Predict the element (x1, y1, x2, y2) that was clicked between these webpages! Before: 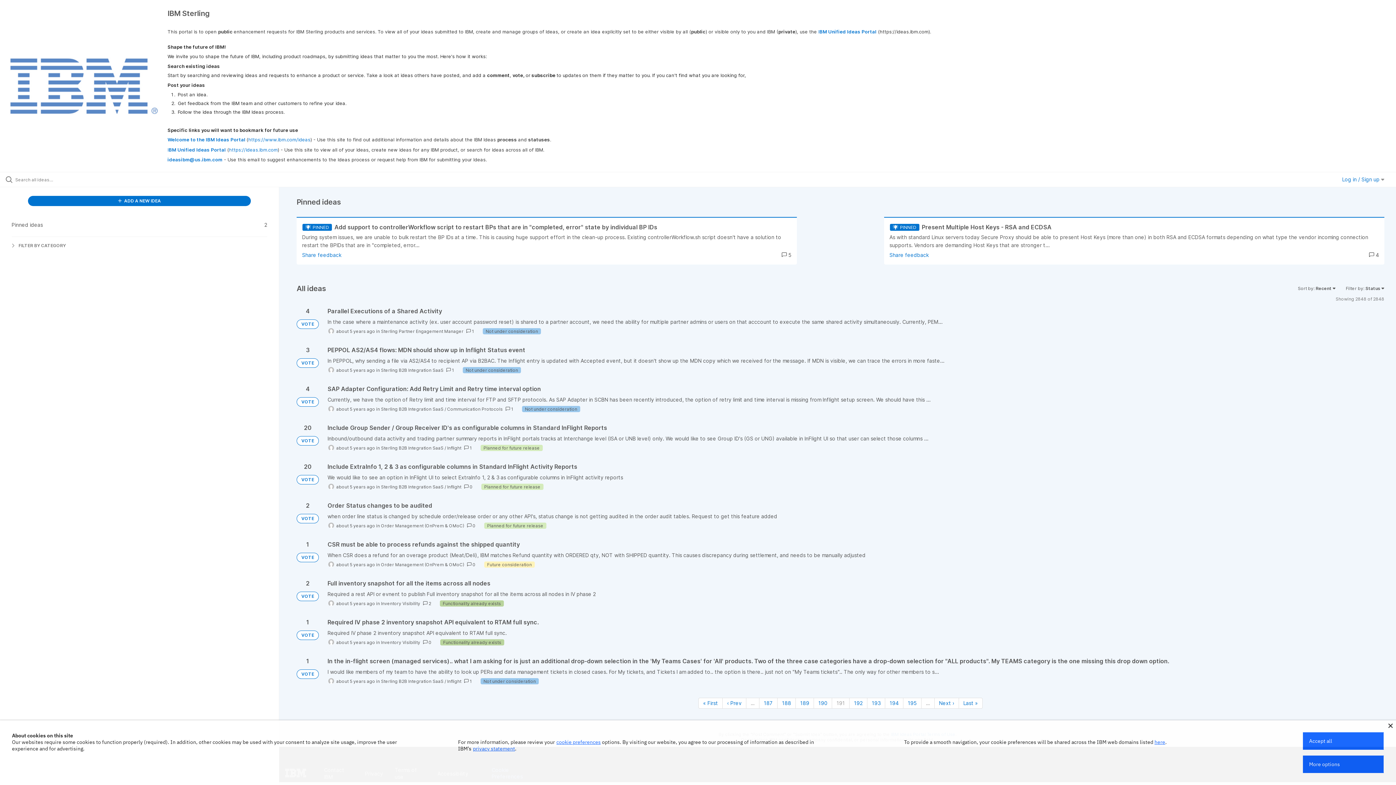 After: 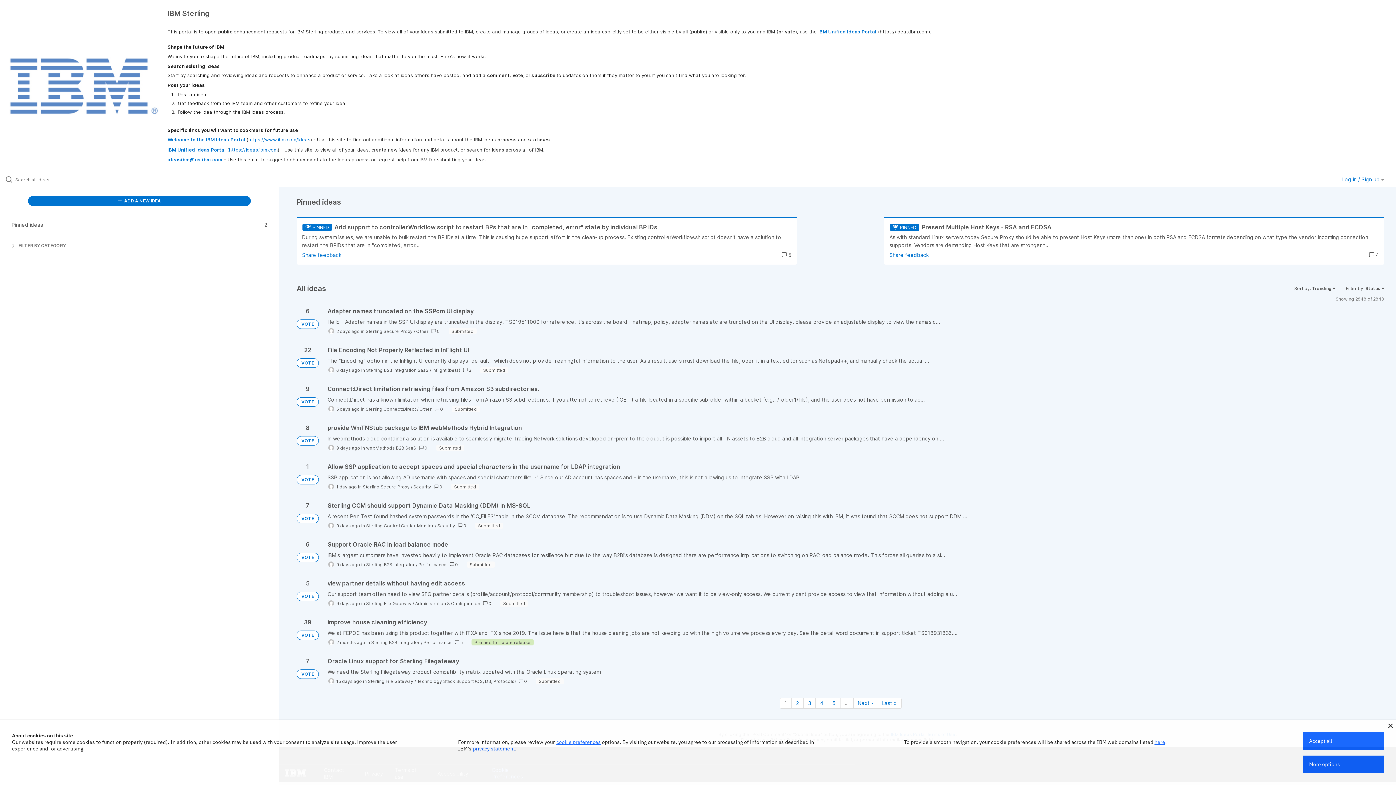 Action: label: VOTE bbox: (296, 592, 318, 601)